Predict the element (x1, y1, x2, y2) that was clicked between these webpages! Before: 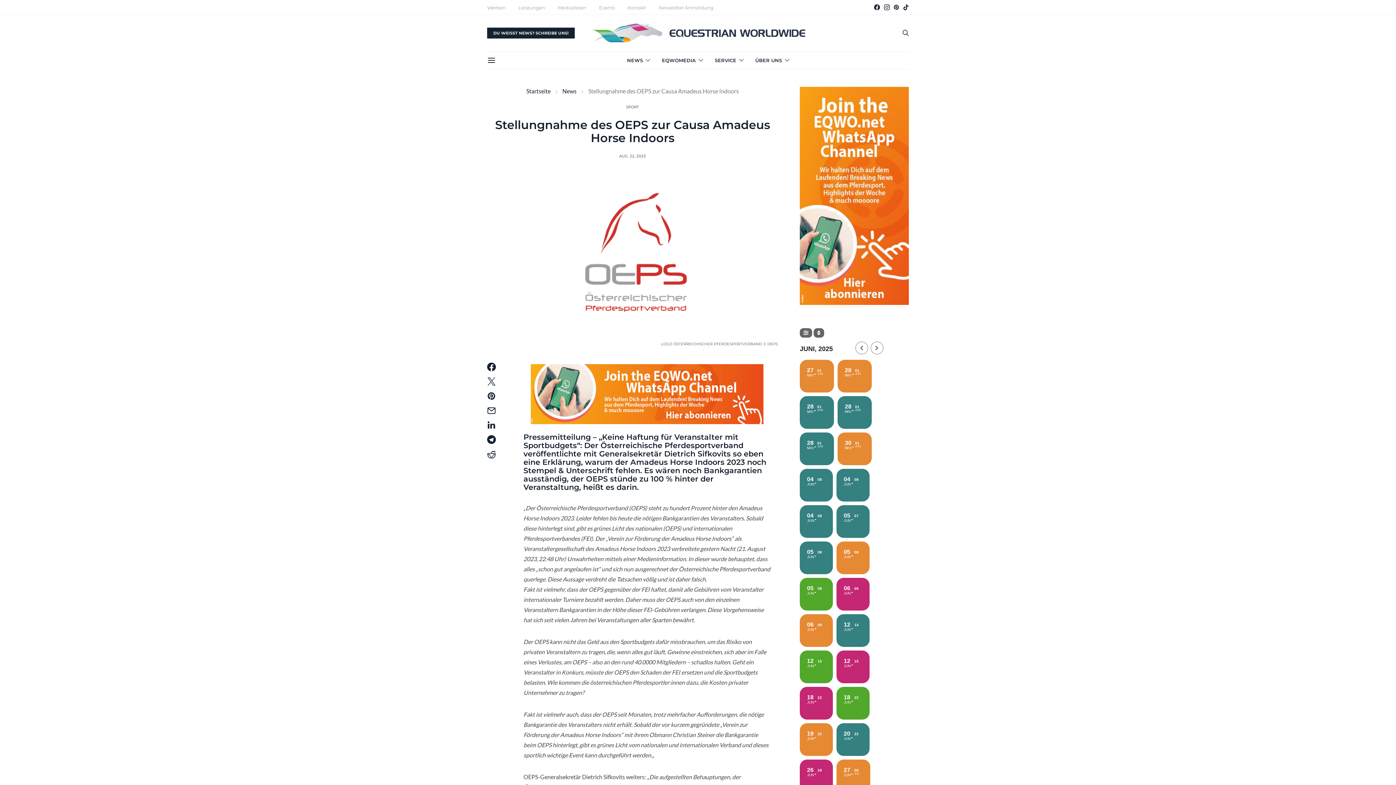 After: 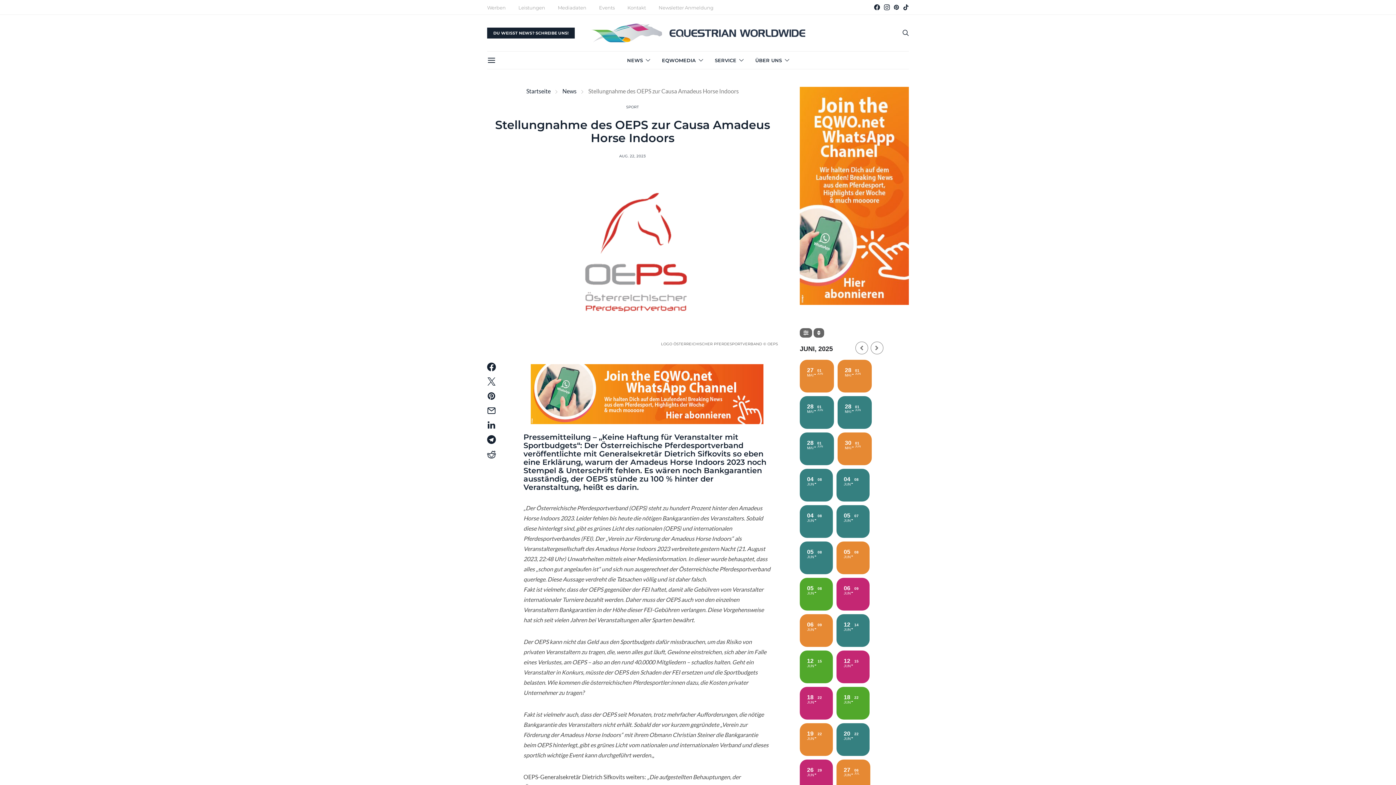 Action: bbox: (903, 4, 909, 10) label: TikTok